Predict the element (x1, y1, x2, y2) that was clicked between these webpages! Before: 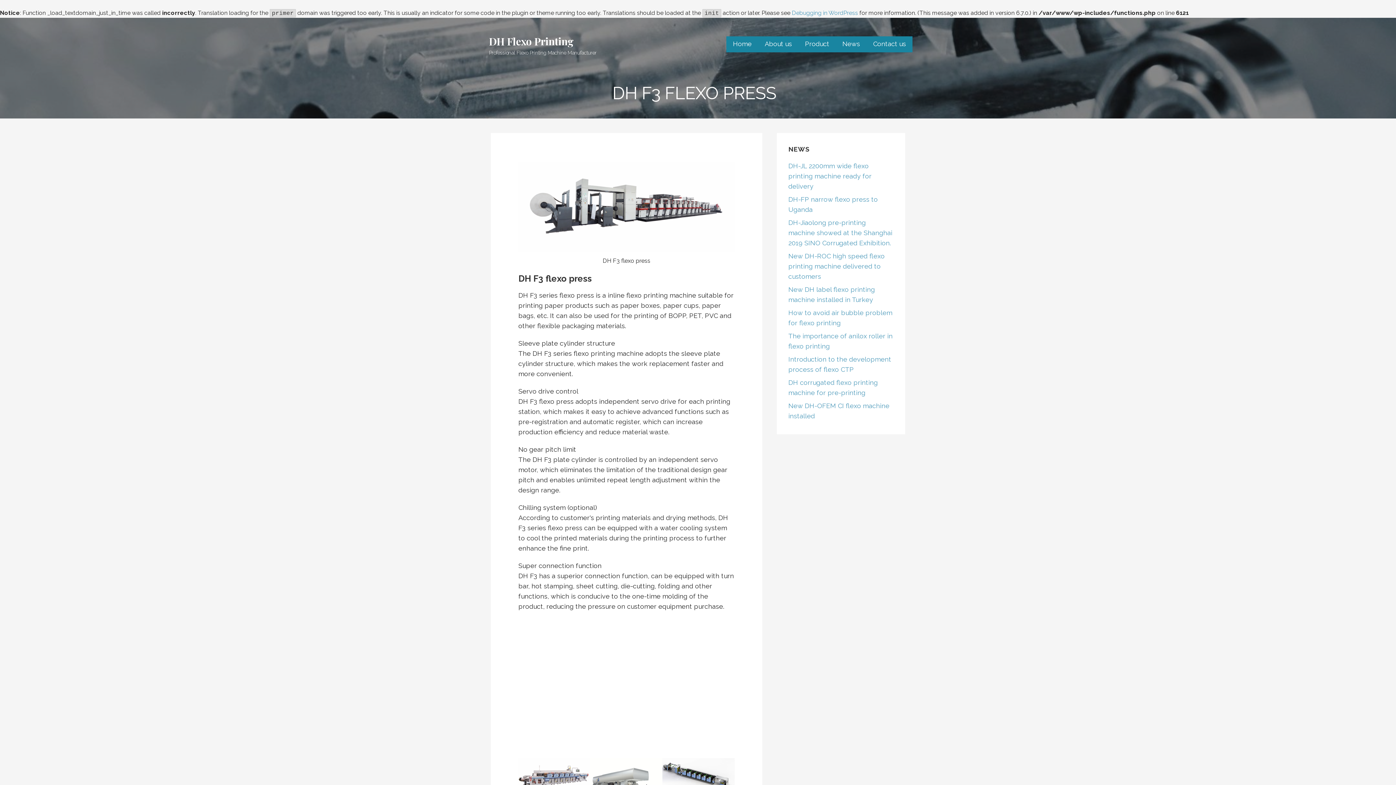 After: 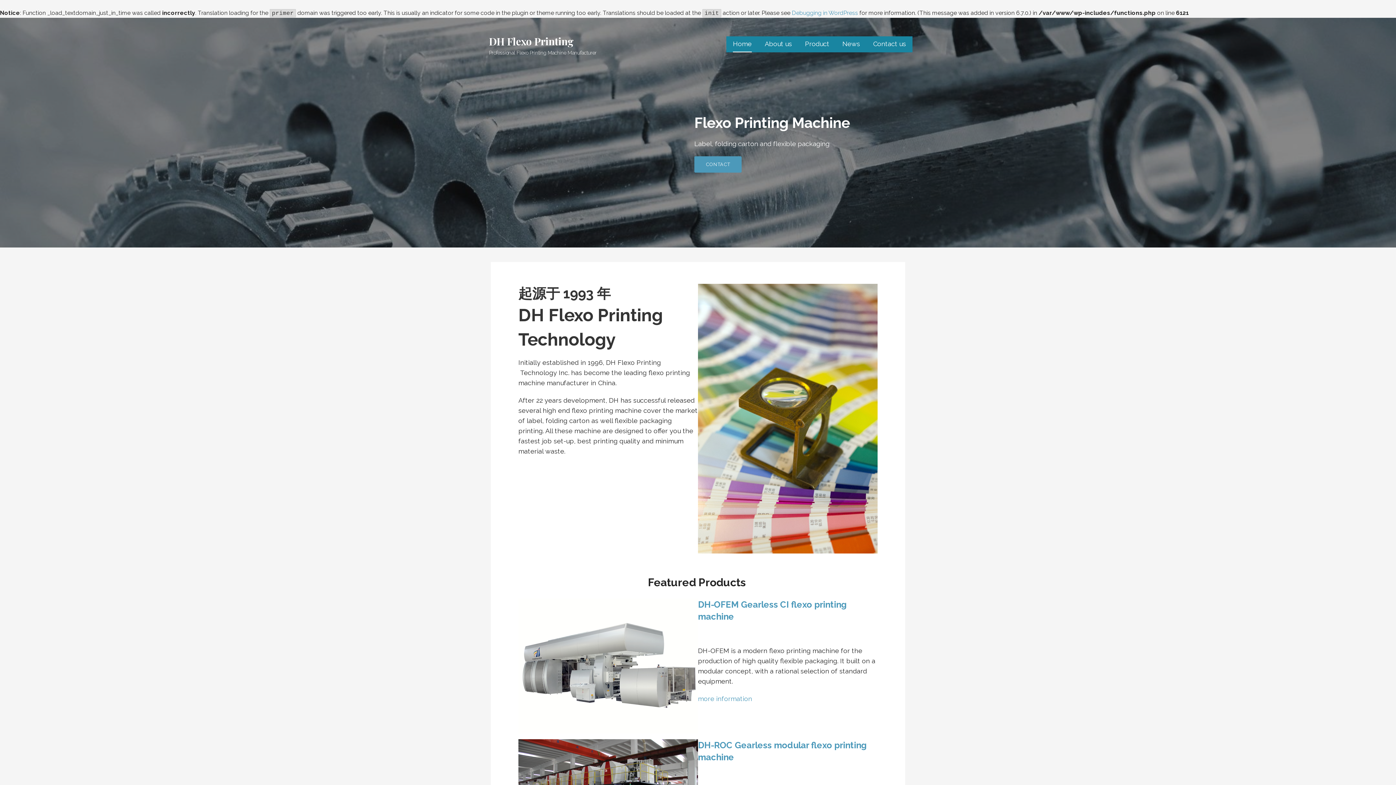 Action: label: Home bbox: (733, 36, 751, 52)